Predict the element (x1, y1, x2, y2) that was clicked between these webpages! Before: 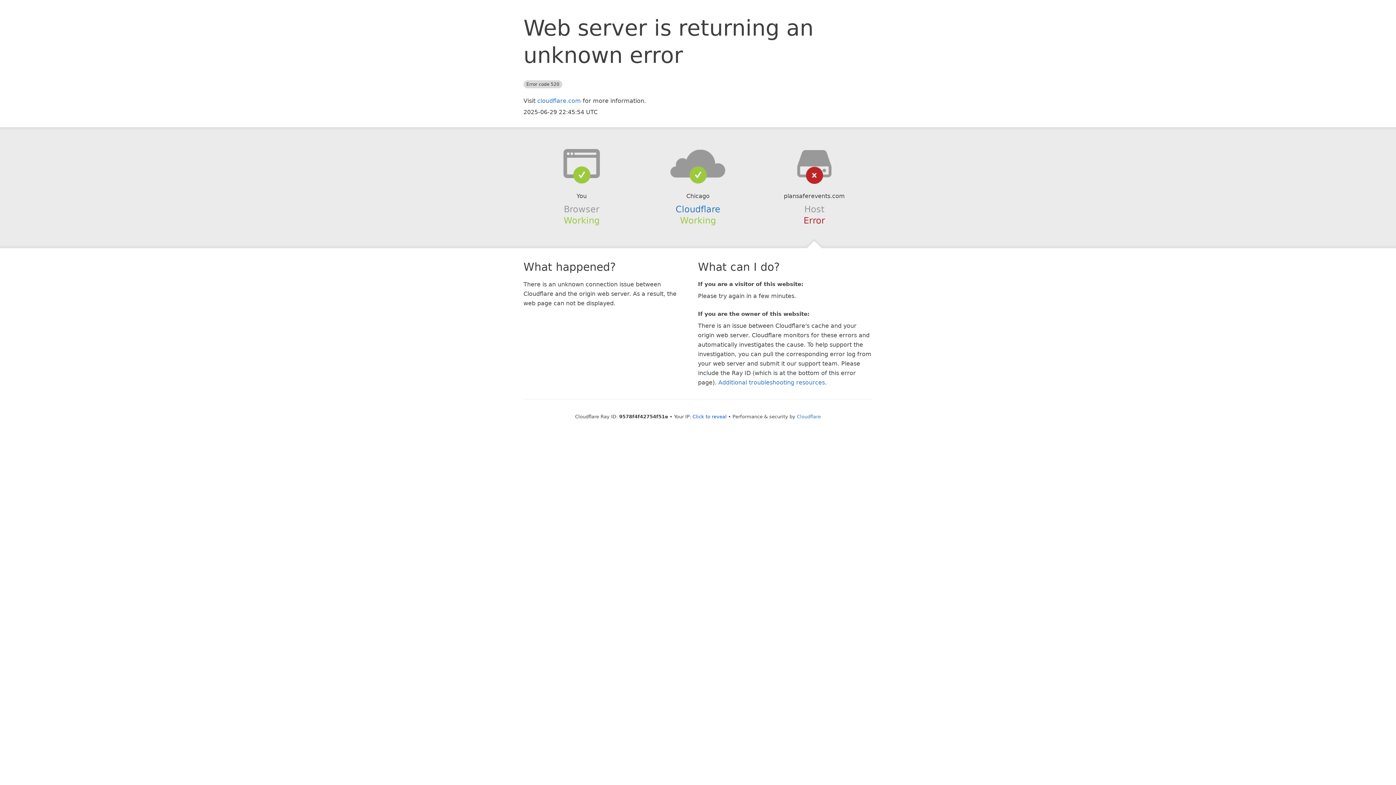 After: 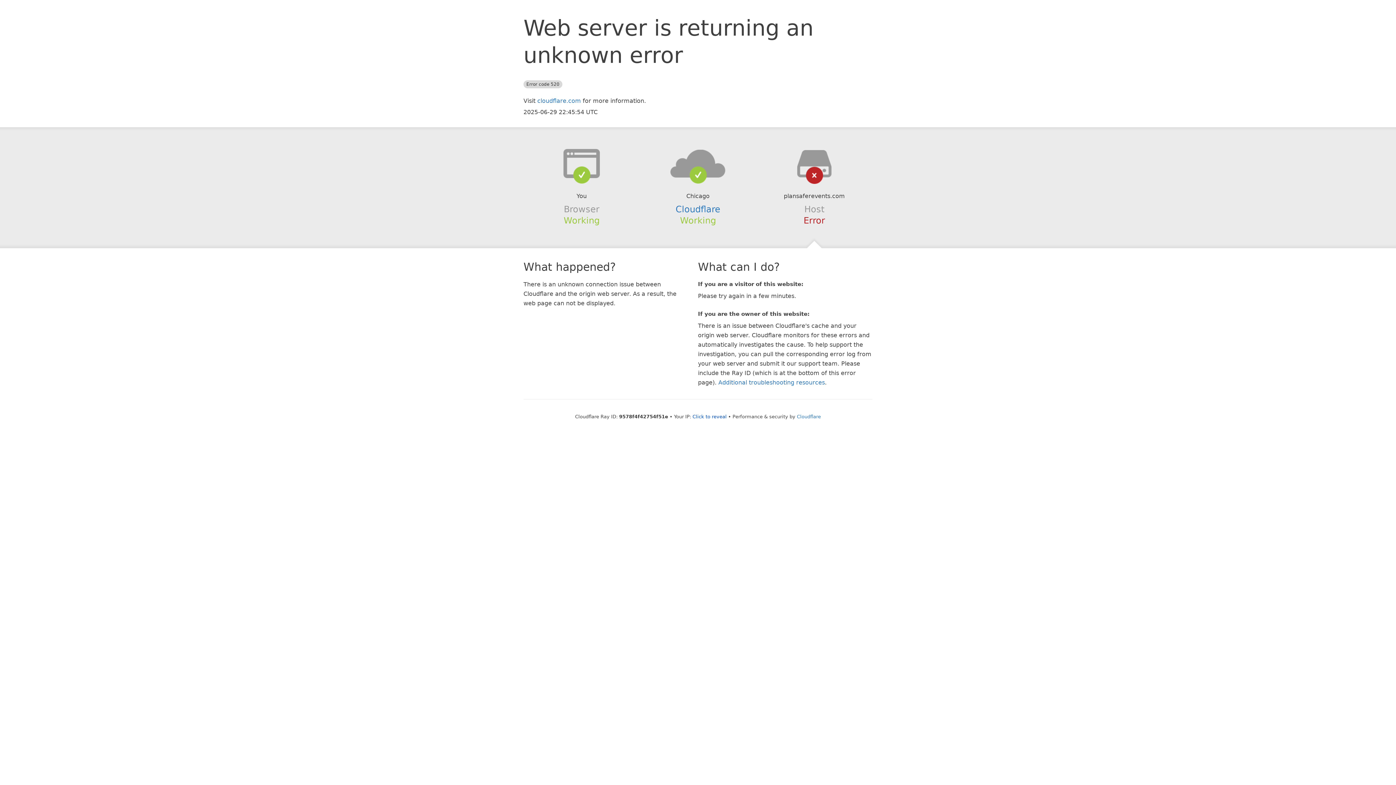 Action: bbox: (639, 148, 756, 178)